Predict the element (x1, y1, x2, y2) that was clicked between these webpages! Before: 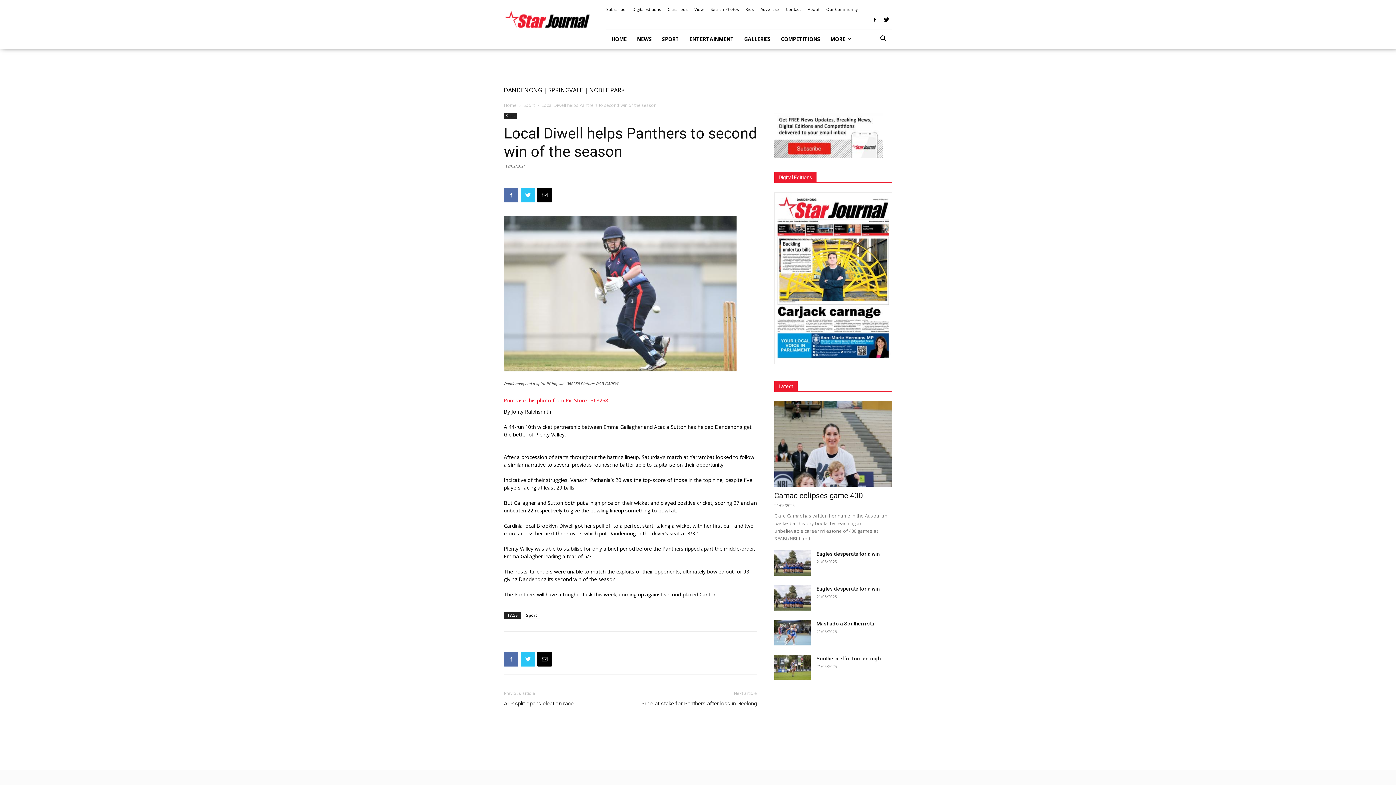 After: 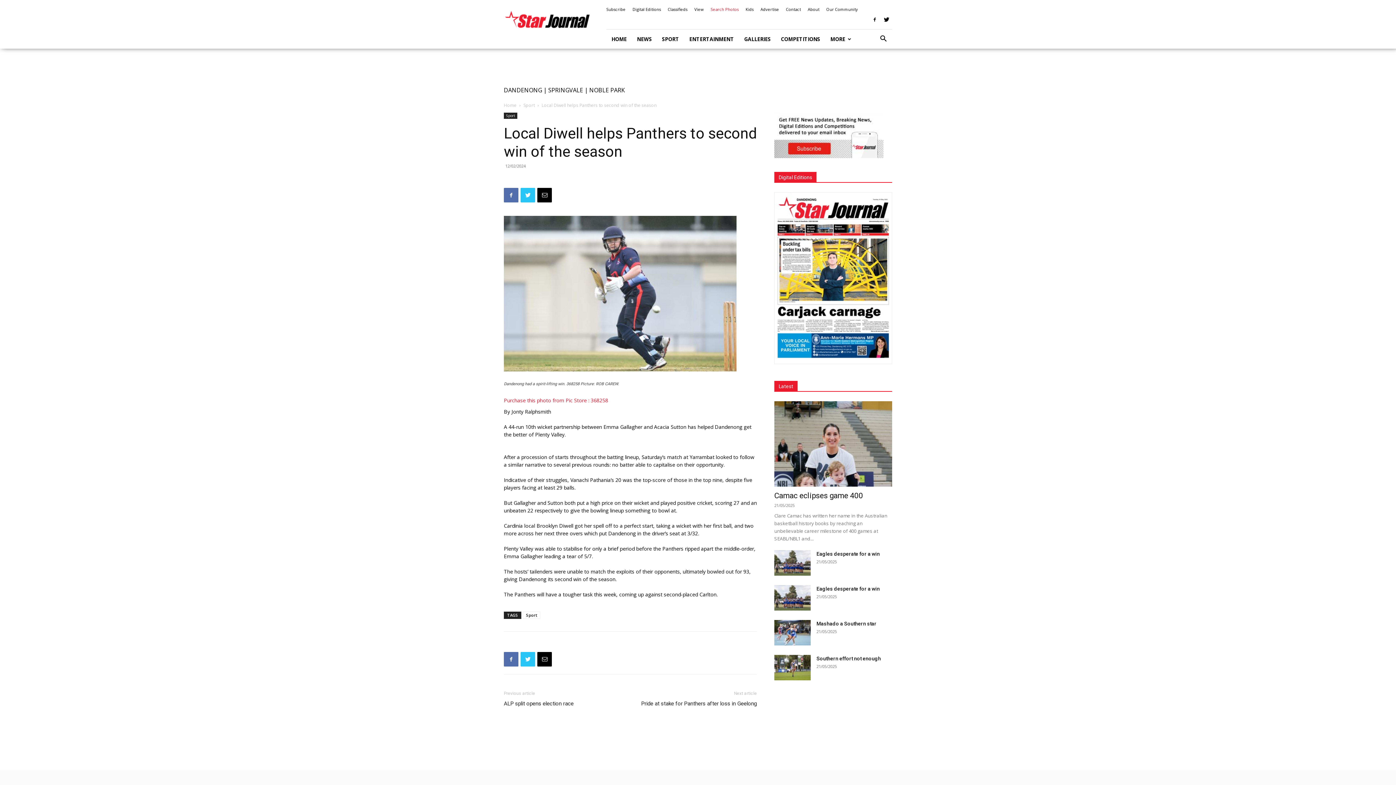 Action: label: Search Photos bbox: (710, 6, 738, 12)